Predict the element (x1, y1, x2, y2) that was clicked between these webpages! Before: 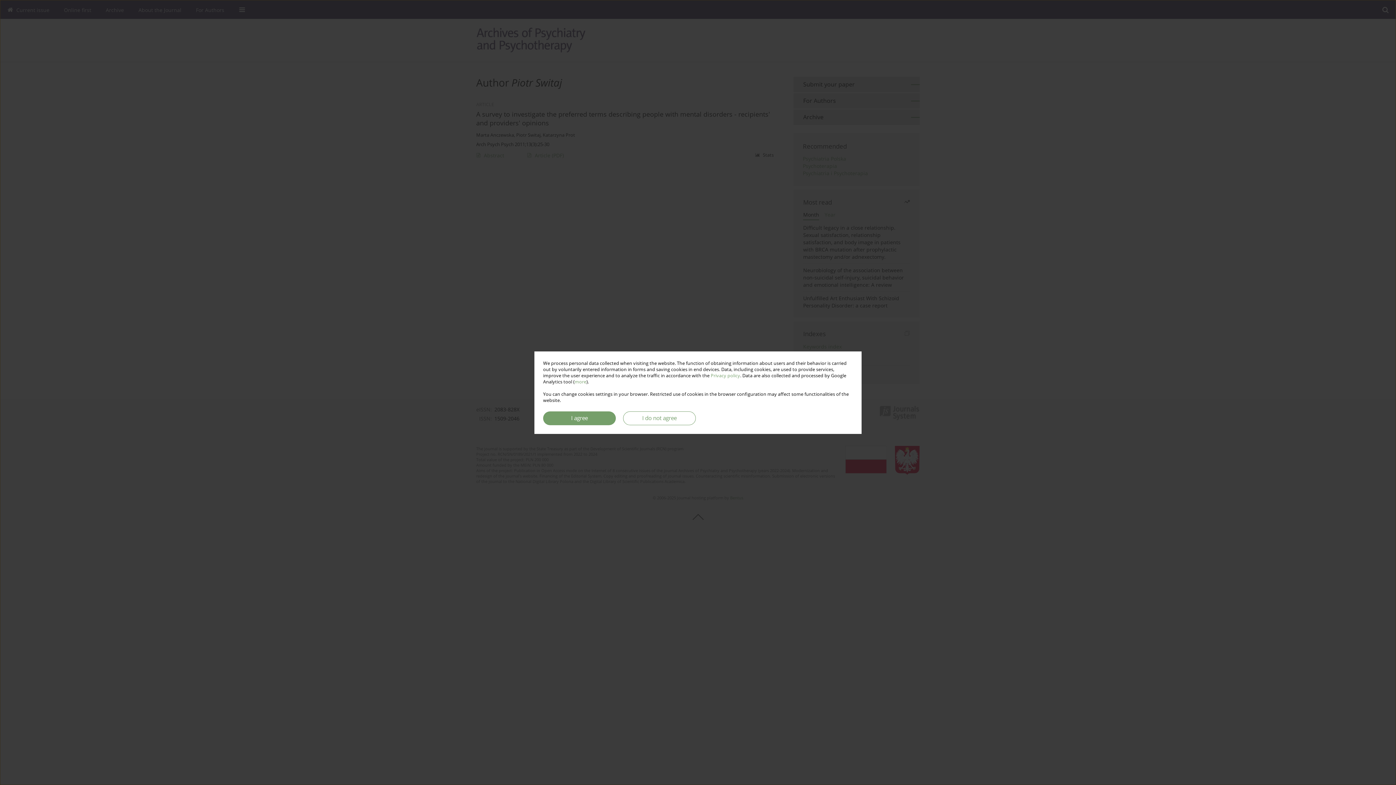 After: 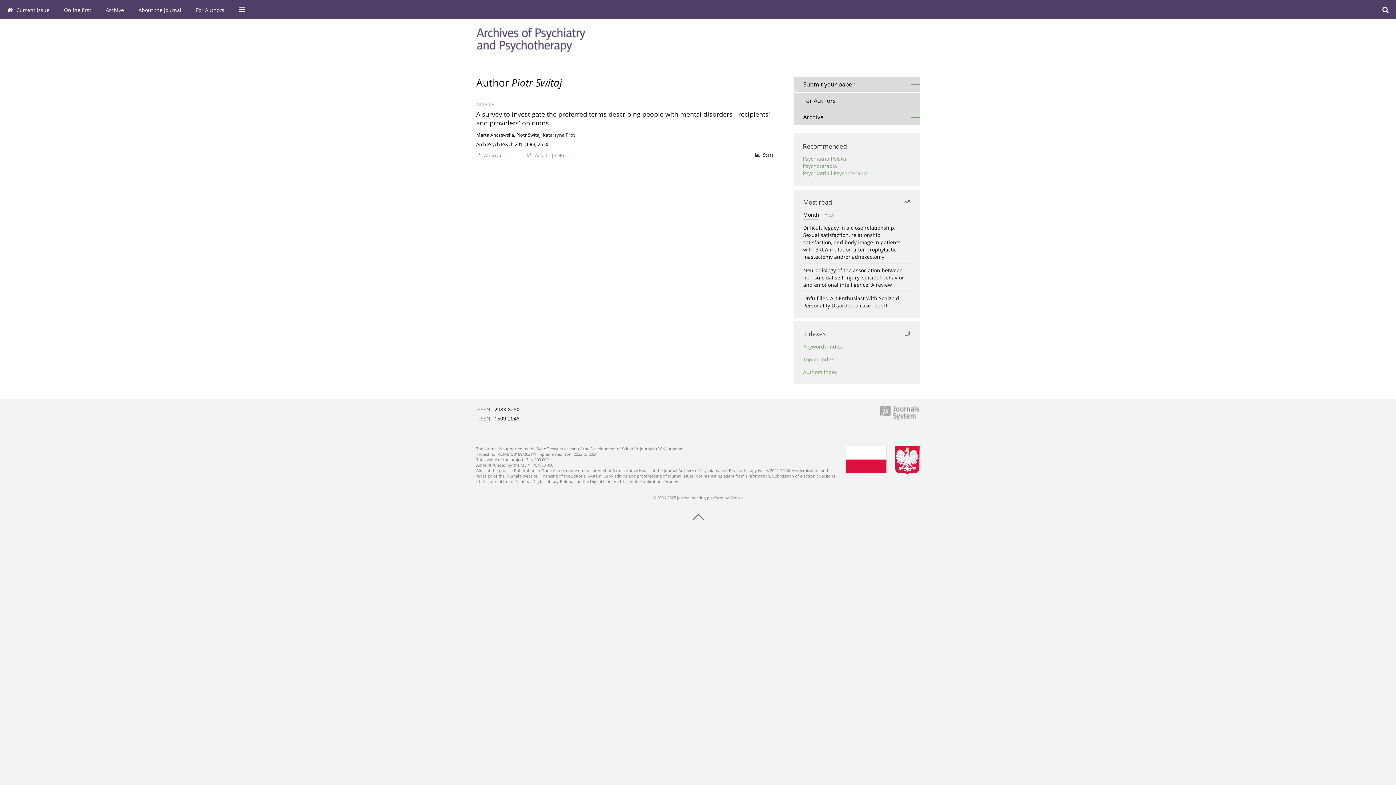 Action: bbox: (623, 411, 696, 425) label: I do not agree